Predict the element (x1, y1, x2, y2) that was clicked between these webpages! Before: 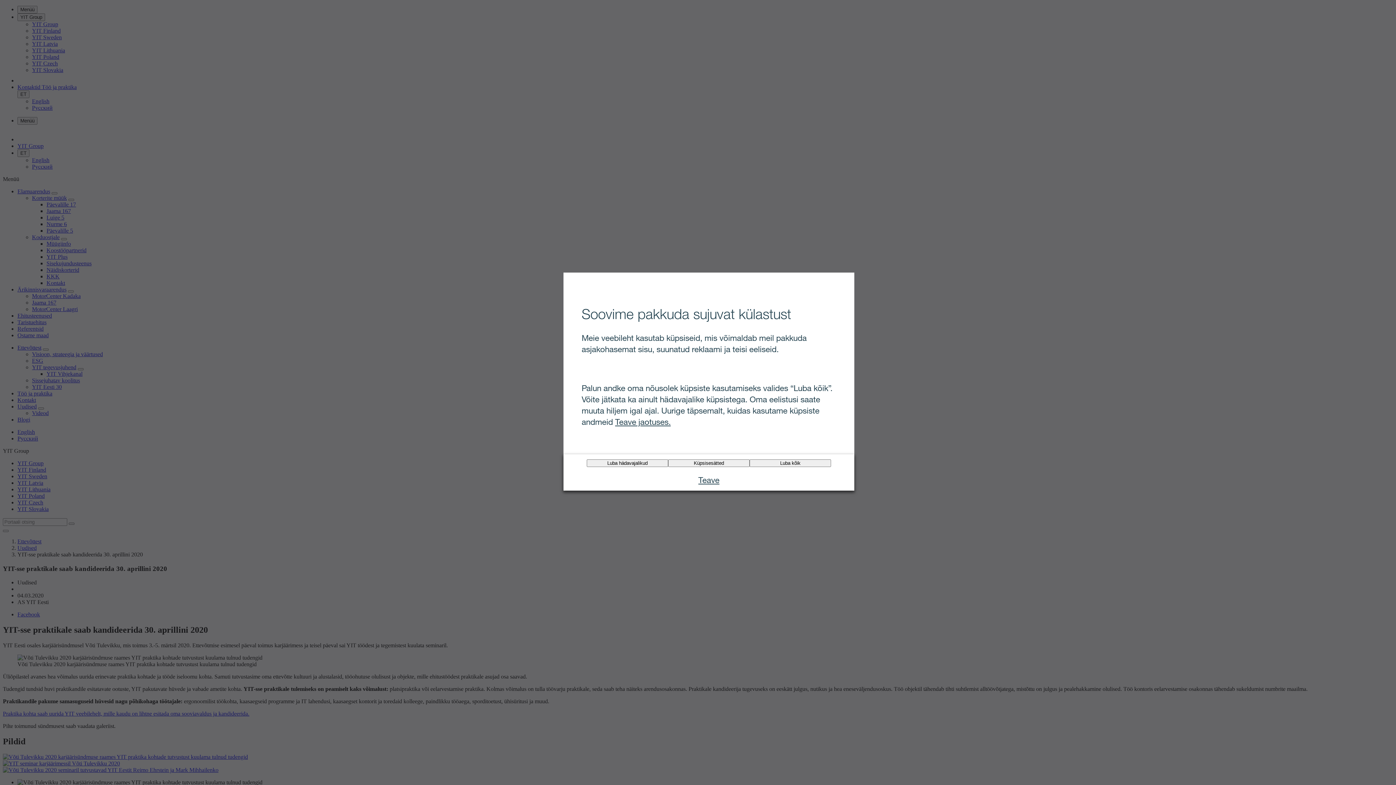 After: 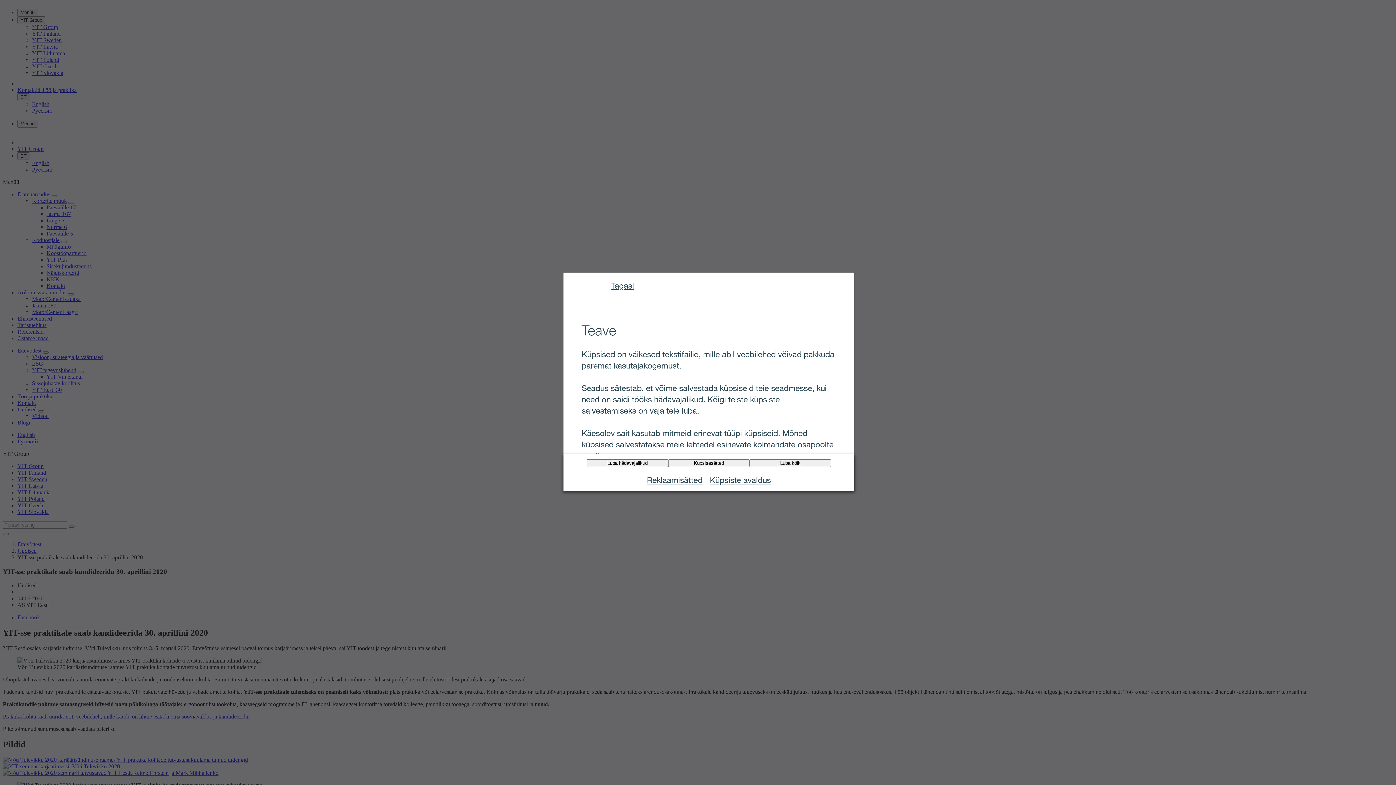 Action: label: Teave bbox: (698, 474, 719, 485)